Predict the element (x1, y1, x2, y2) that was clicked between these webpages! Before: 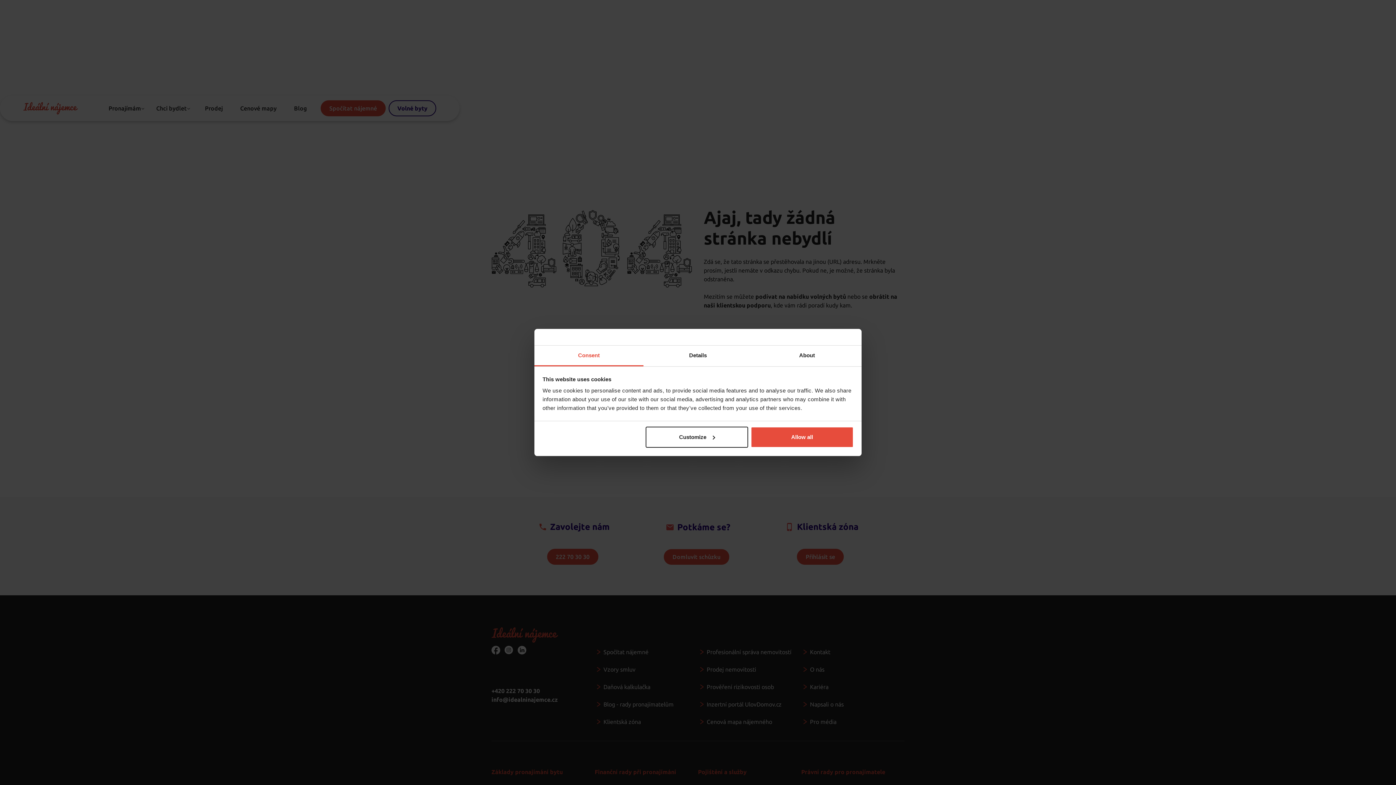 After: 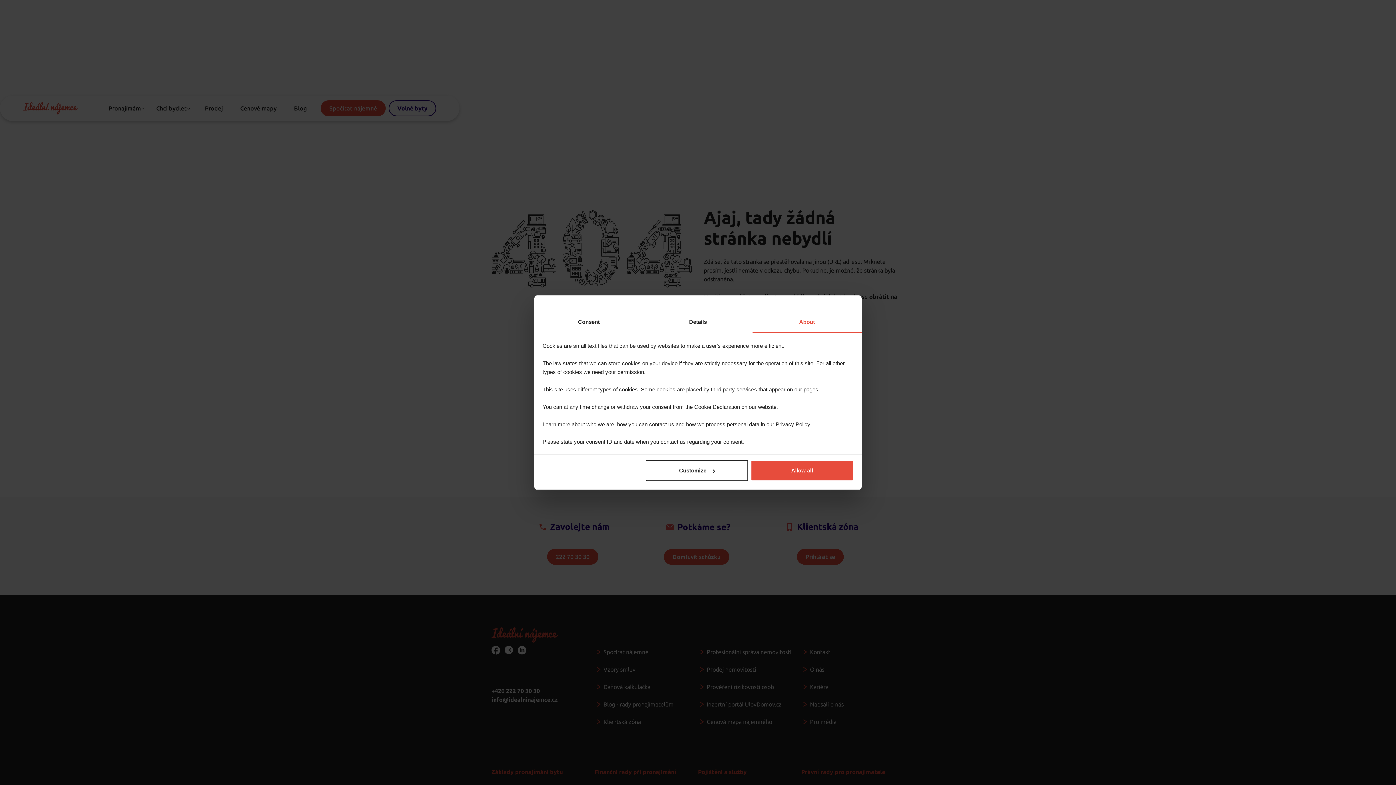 Action: label: About bbox: (752, 345, 861, 366)